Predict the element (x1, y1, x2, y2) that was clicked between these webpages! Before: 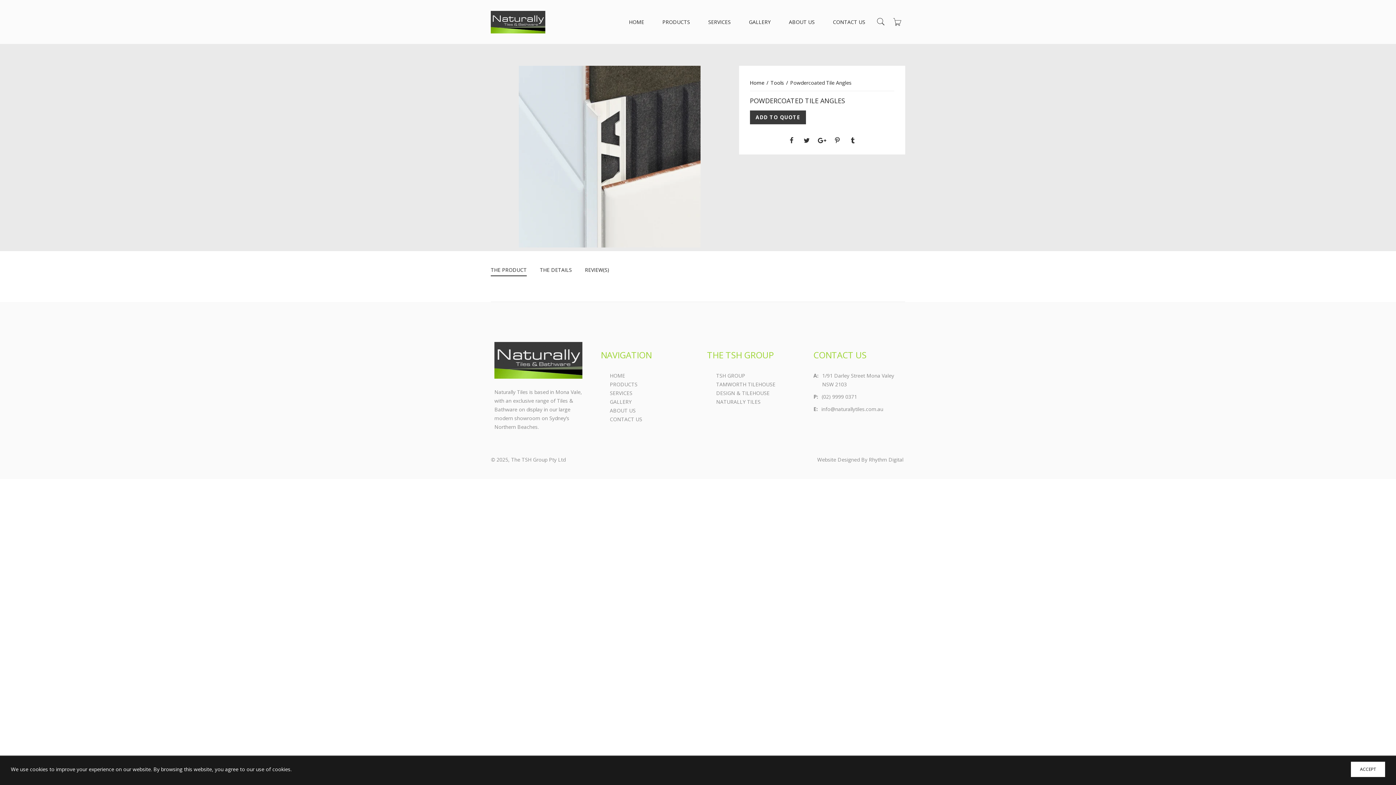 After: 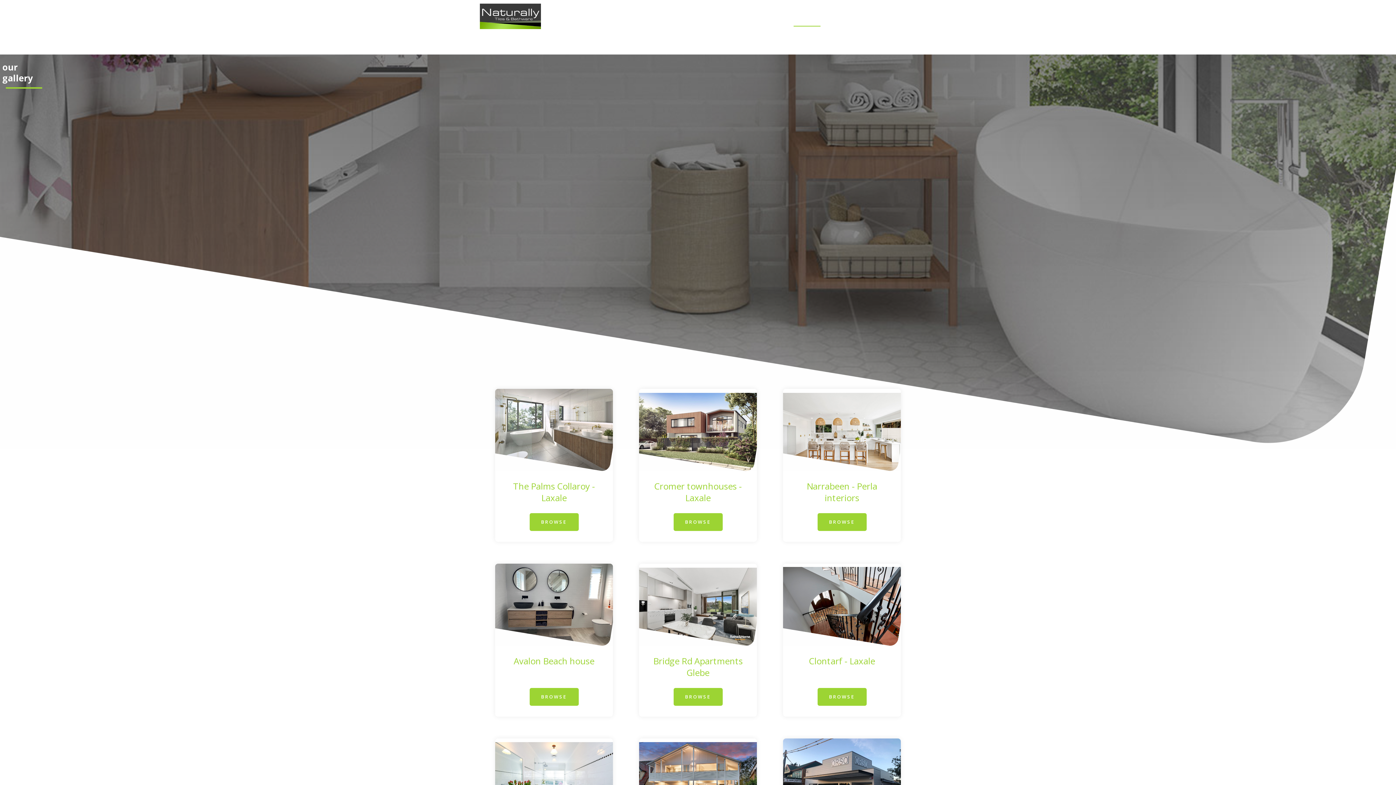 Action: bbox: (610, 398, 631, 405) label: GALLERY